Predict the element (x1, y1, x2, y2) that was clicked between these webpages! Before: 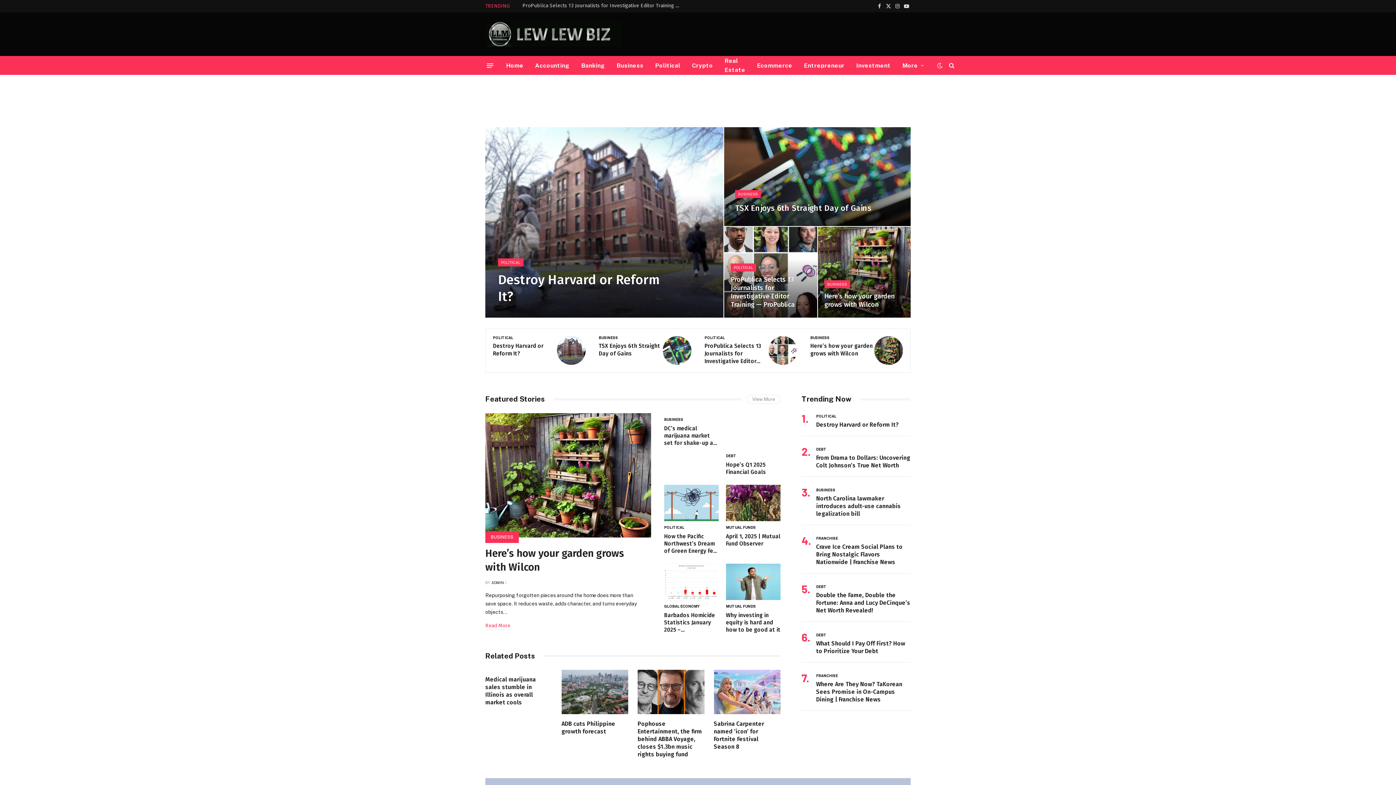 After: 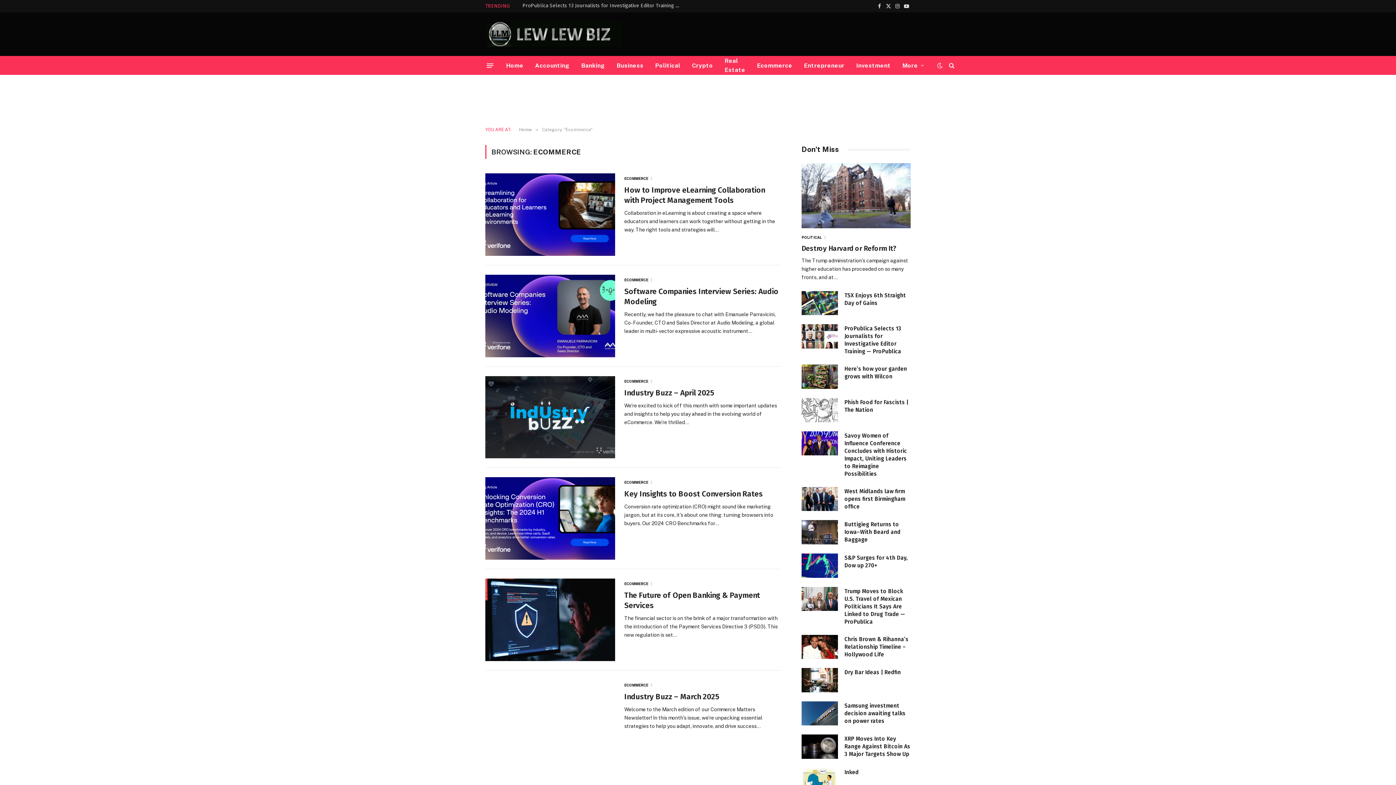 Action: label: Ecommerce bbox: (751, 56, 798, 74)